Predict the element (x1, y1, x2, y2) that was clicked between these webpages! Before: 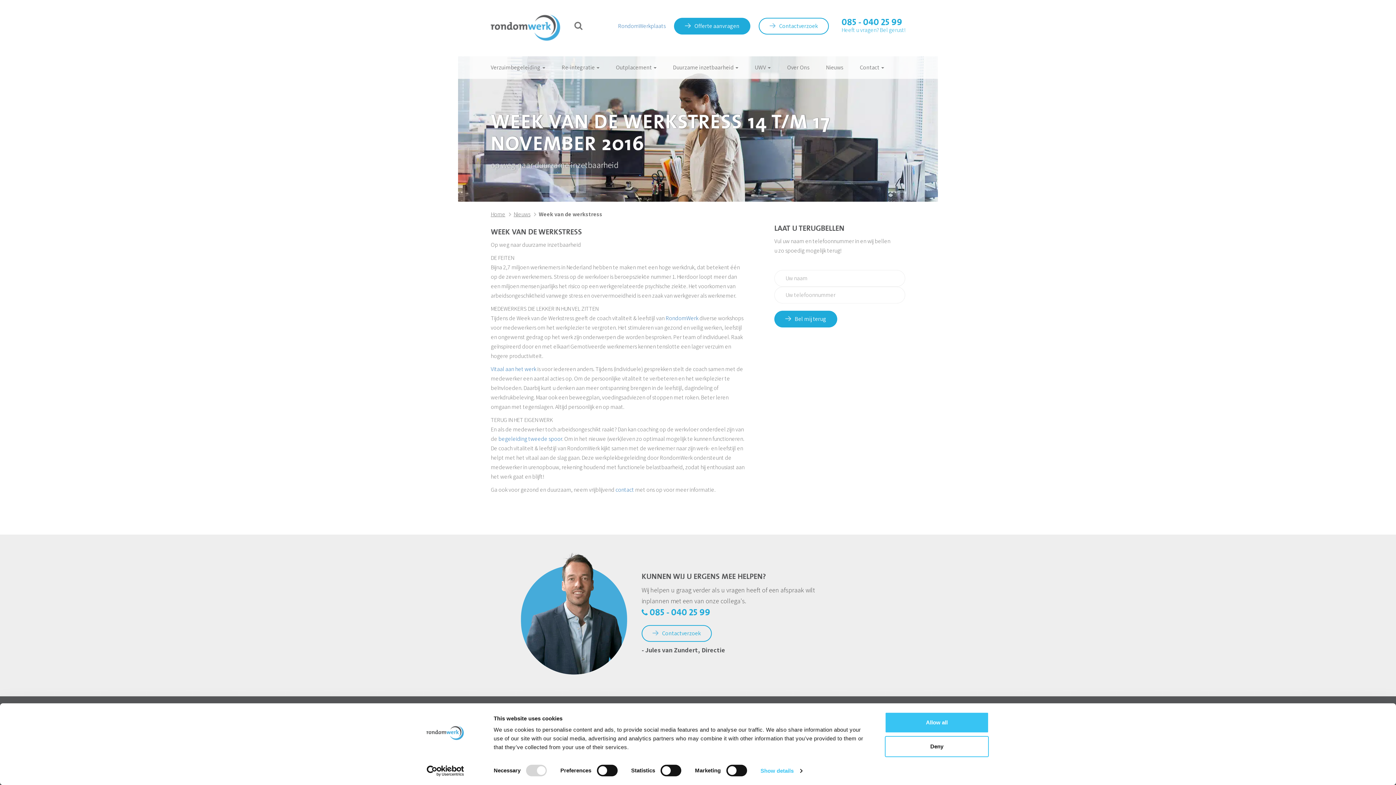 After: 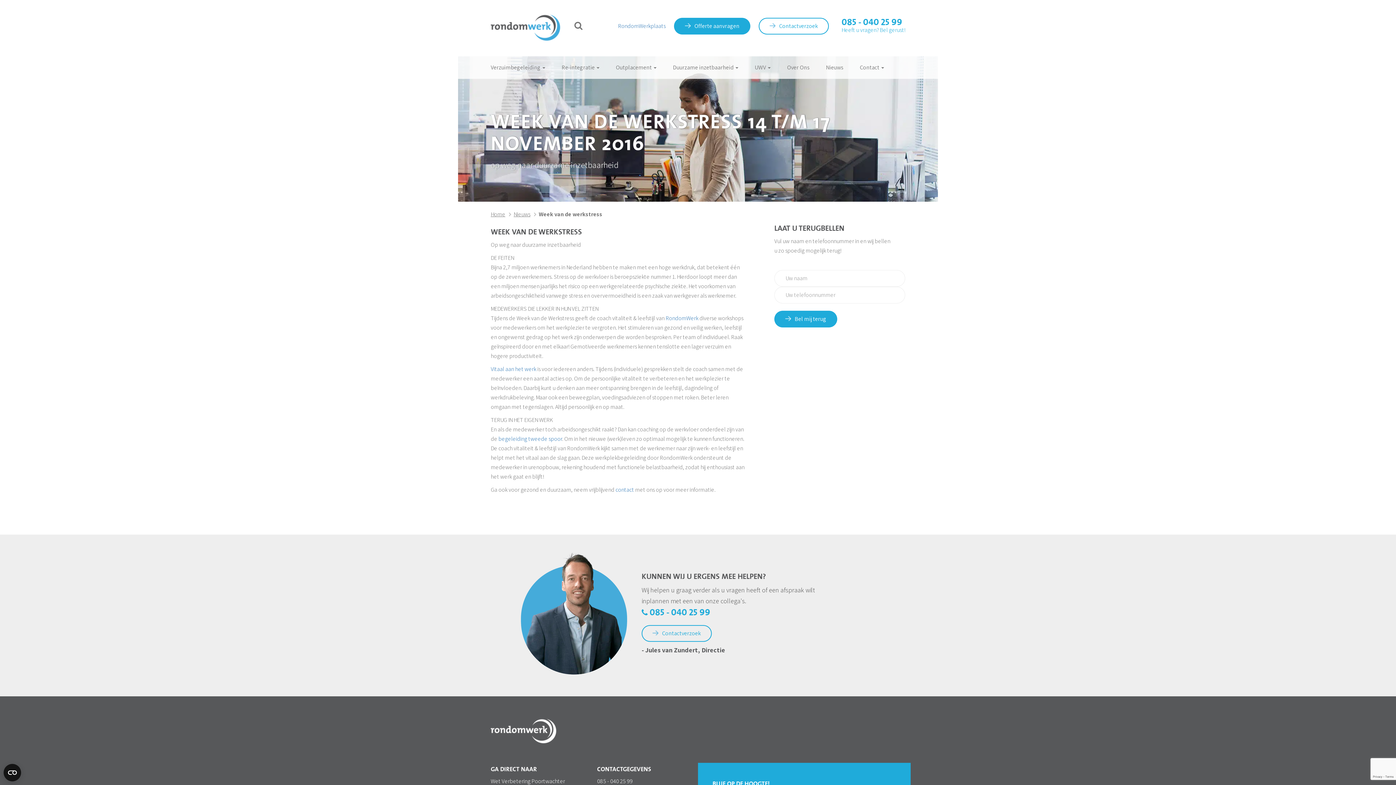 Action: bbox: (885, 736, 989, 757) label: Deny